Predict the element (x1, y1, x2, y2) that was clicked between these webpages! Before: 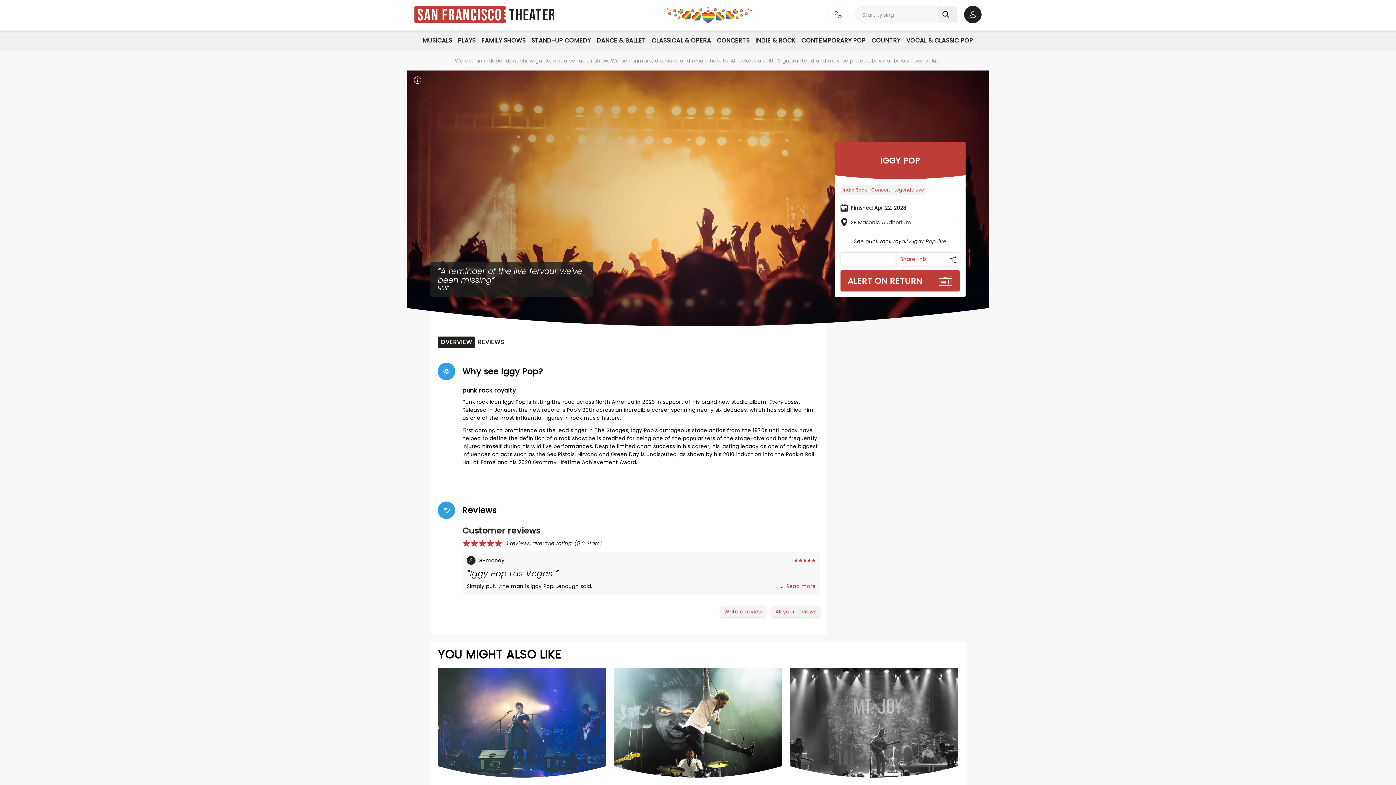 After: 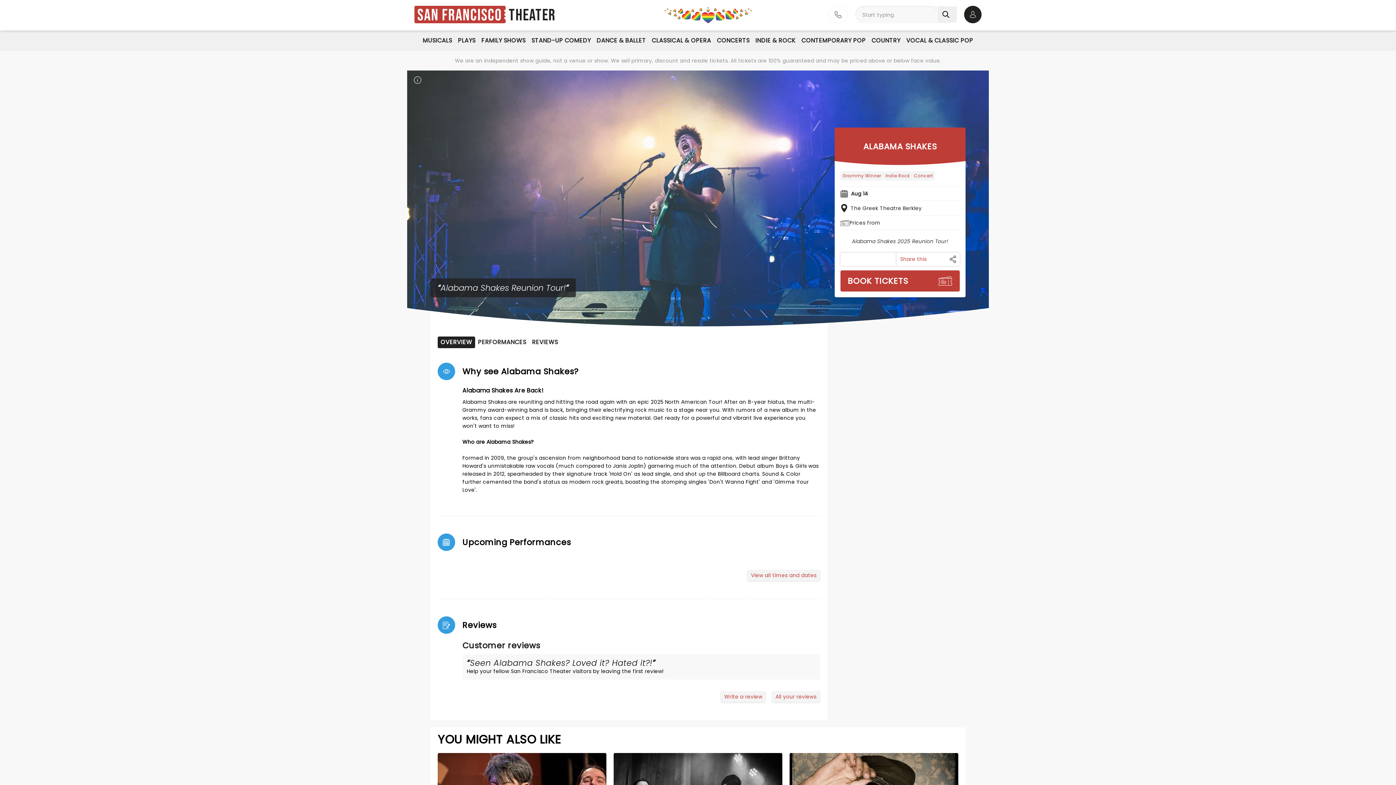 Action: bbox: (437, 668, 606, 779)